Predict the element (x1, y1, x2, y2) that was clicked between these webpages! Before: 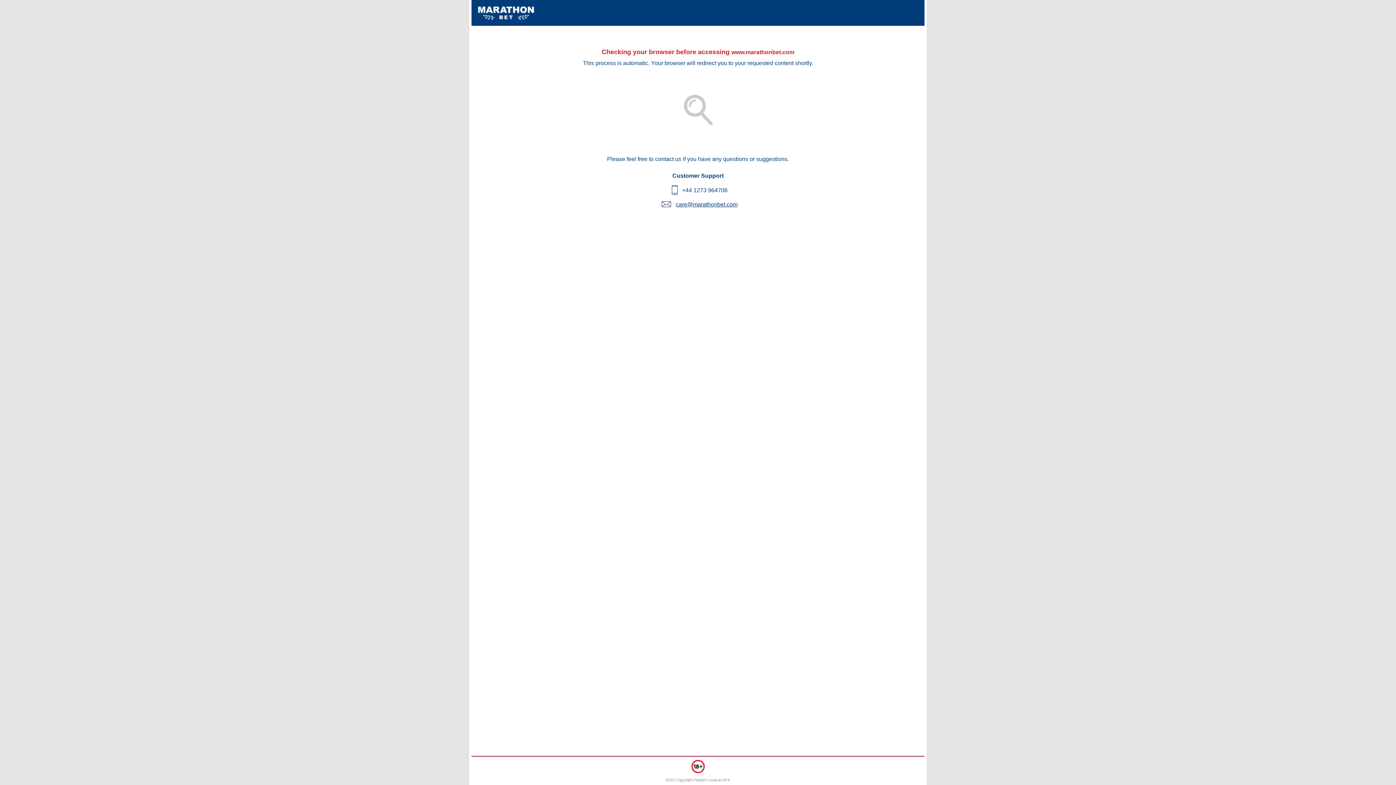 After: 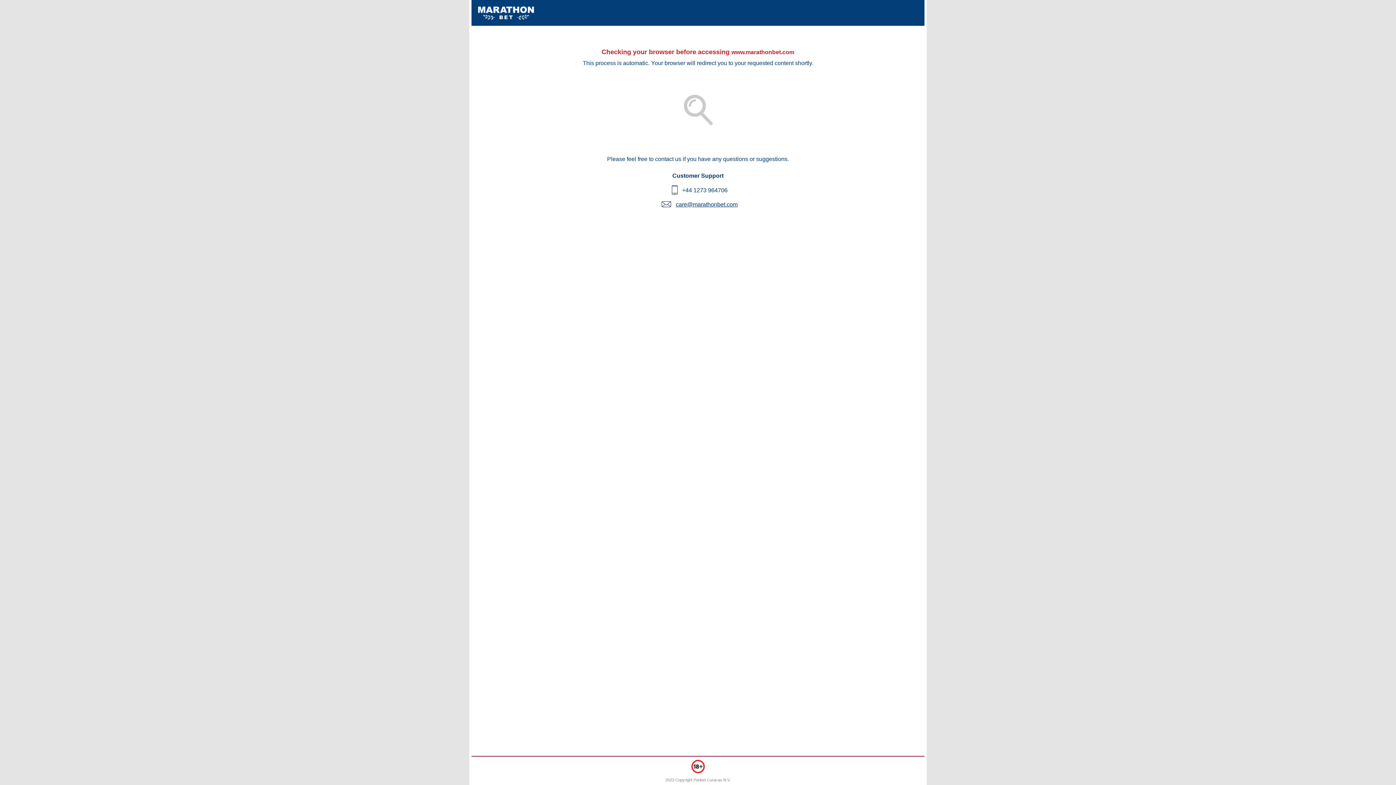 Action: bbox: (676, 201, 737, 207) label: care@marathonbet.com